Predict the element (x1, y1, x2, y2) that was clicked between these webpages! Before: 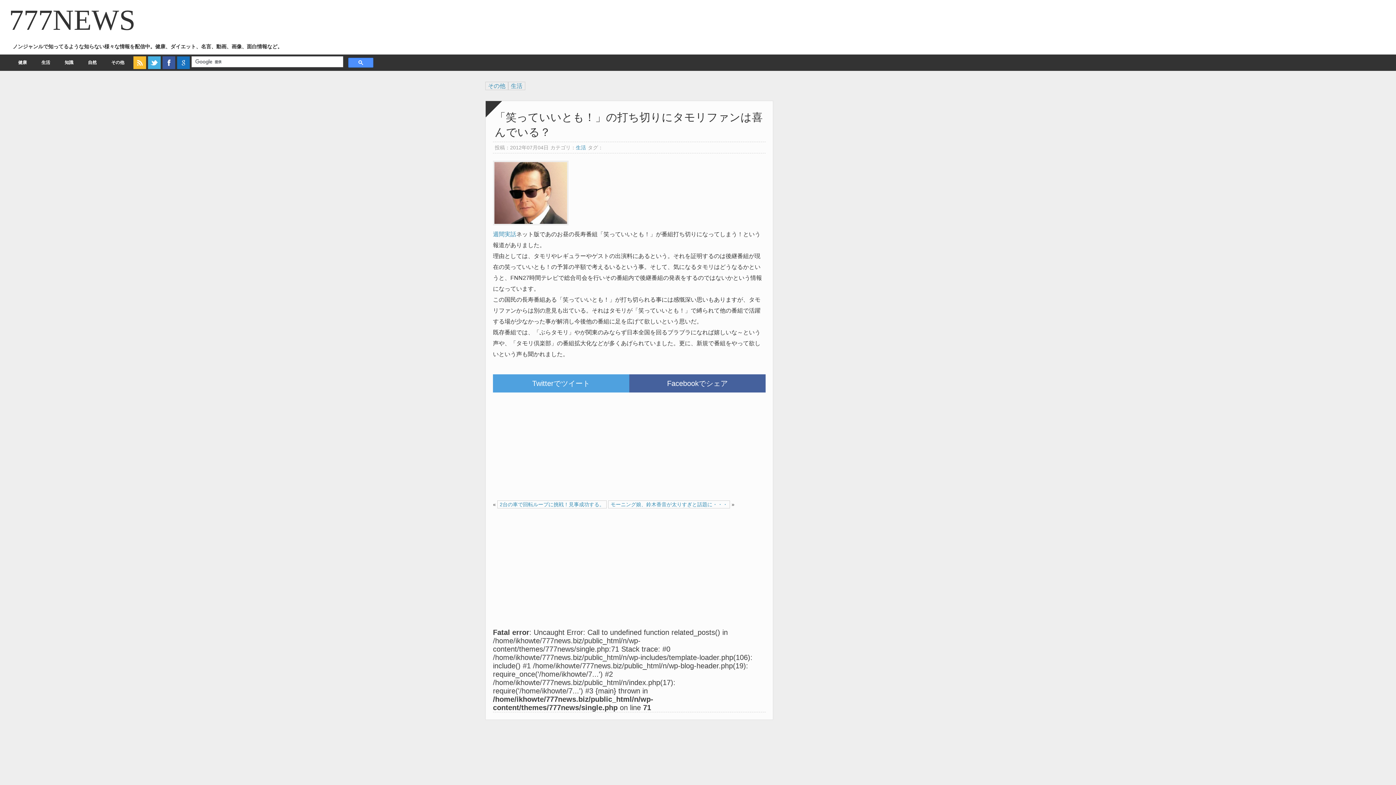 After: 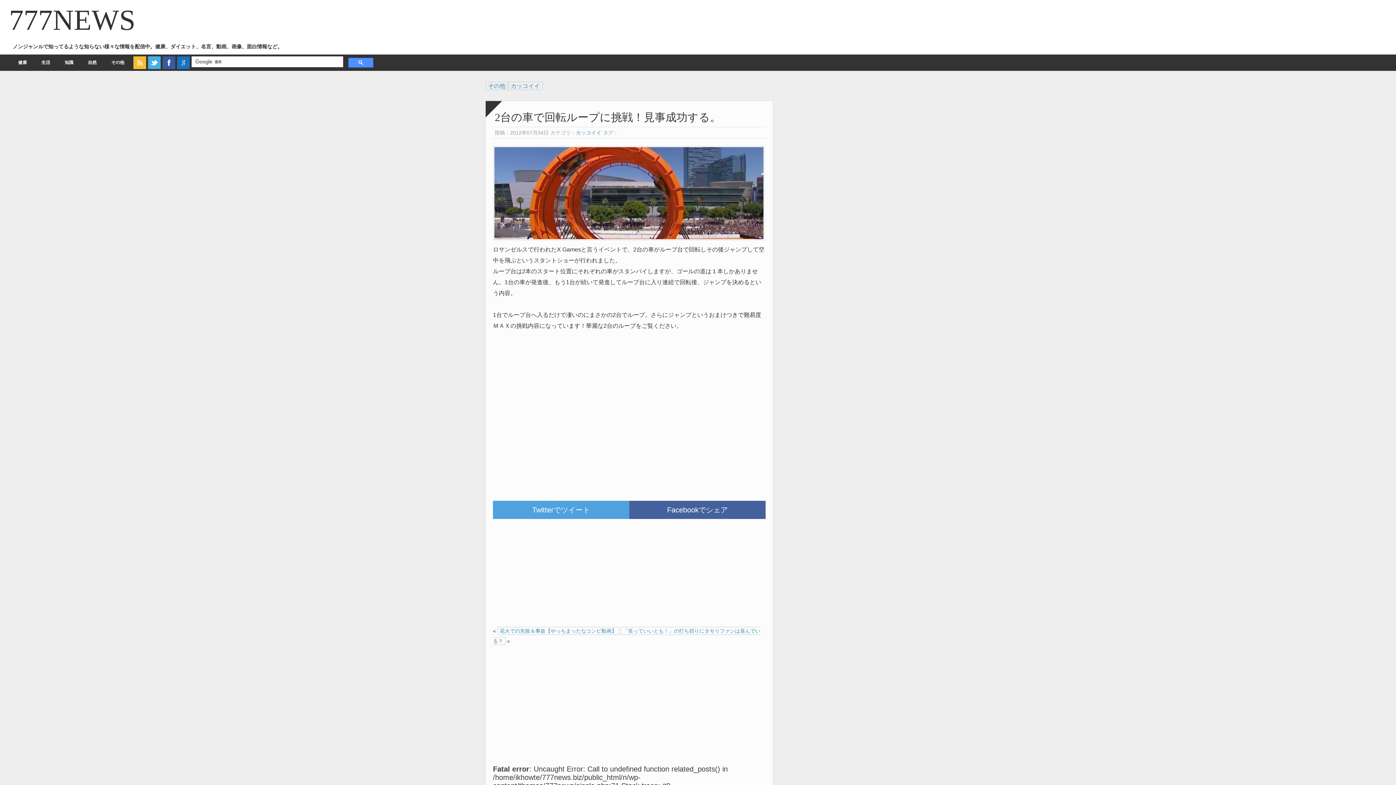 Action: bbox: (497, 500, 606, 508) label: 2台の車で回転ループに挑戦！見事成功する。